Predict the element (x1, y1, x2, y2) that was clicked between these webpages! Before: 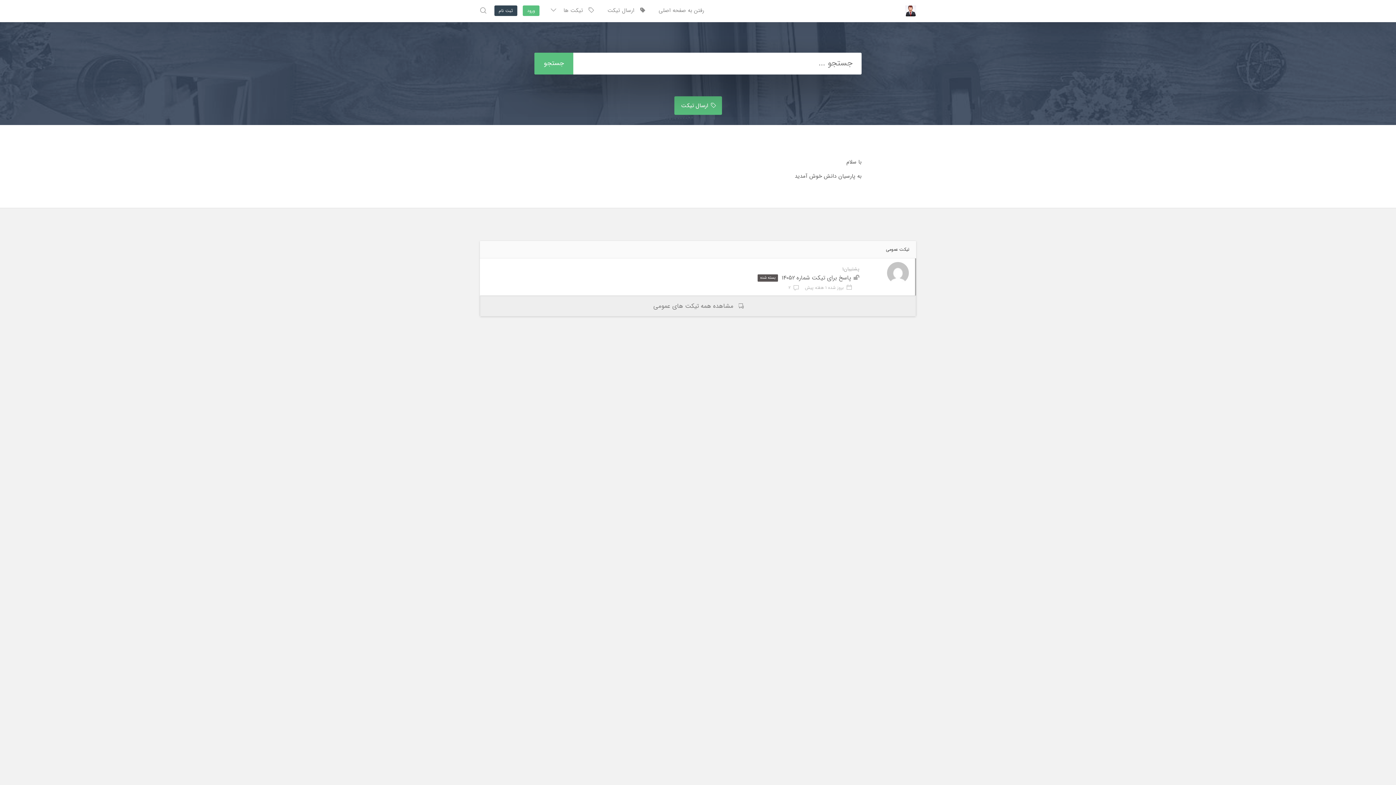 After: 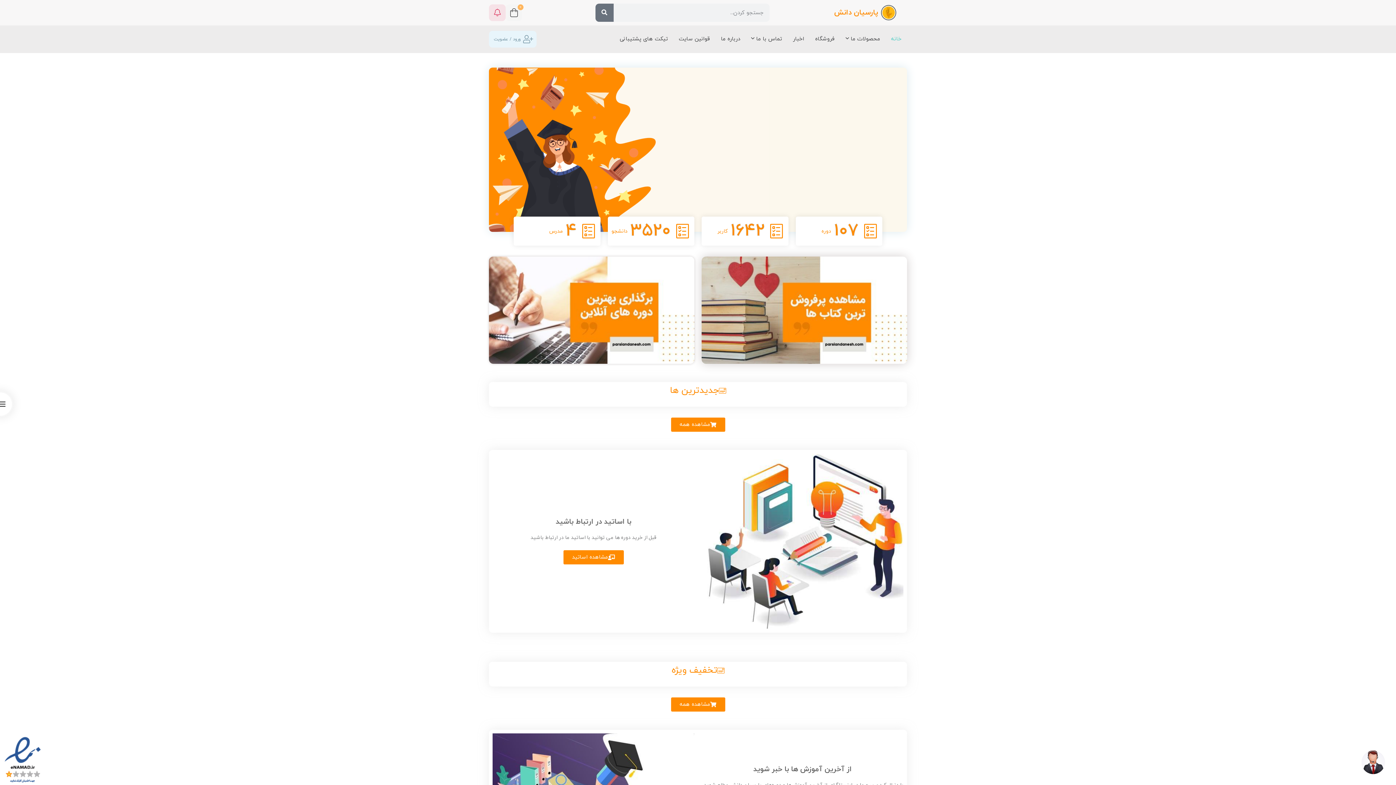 Action: label: رفتن به صفحه اصلی bbox: (653, 4, 710, 17)